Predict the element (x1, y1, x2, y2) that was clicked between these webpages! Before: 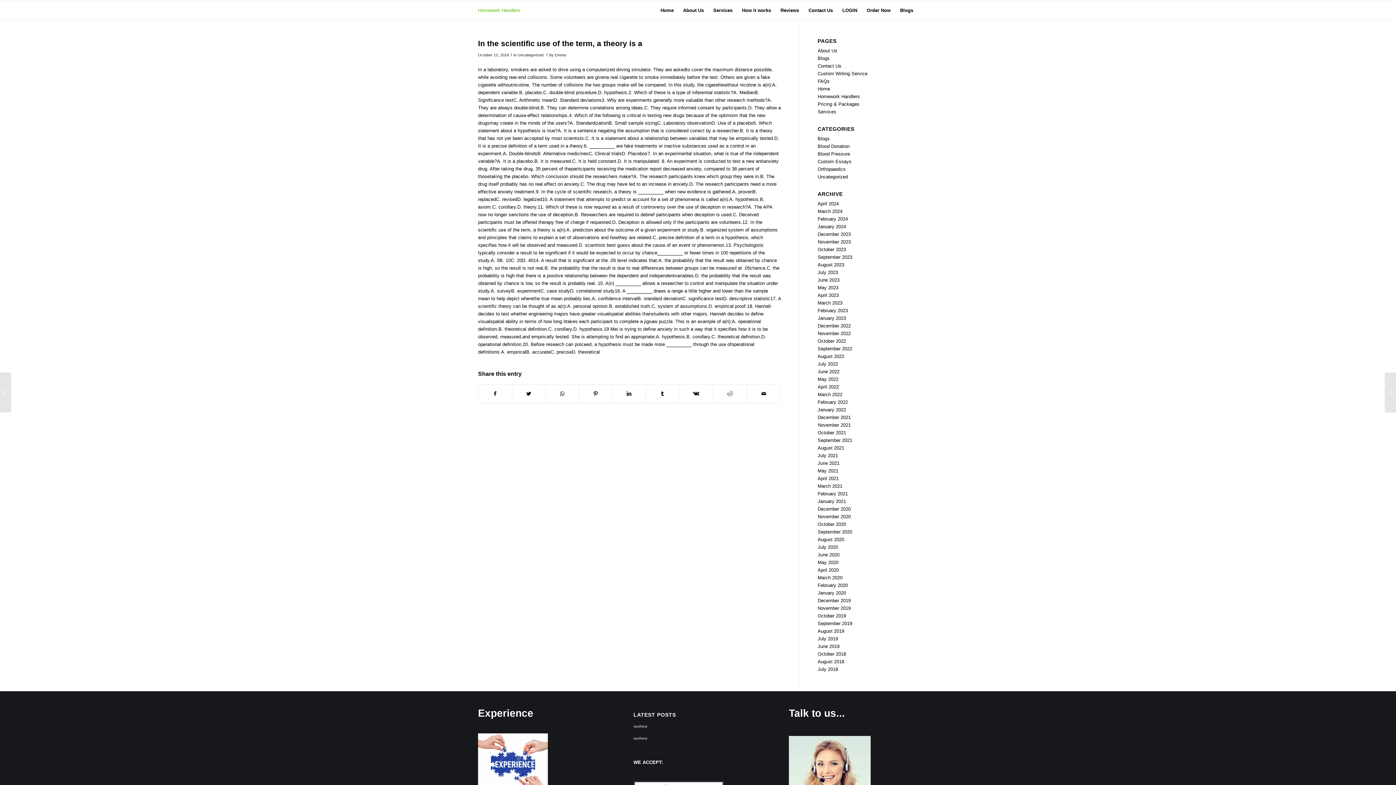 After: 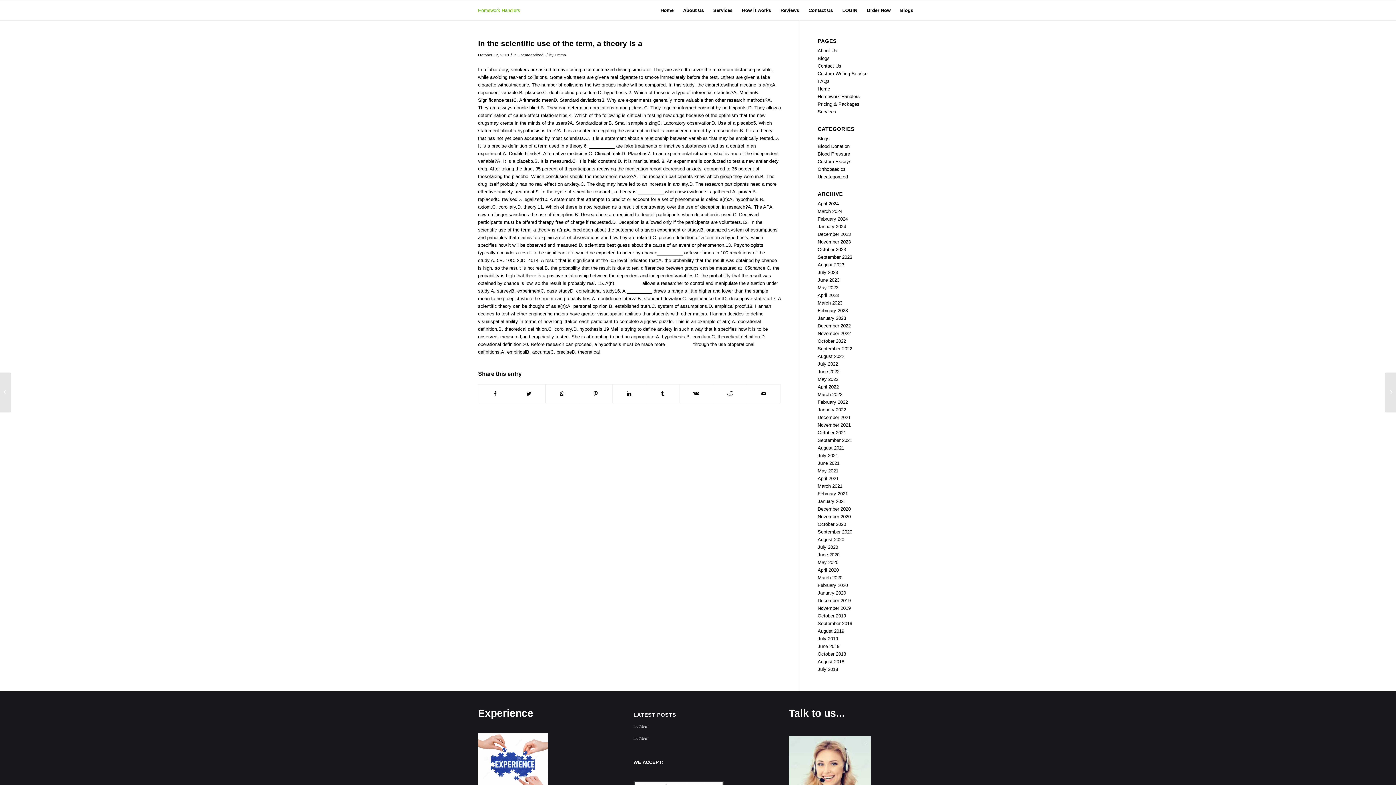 Action: label: In the scientific use of the term, a theory is a bbox: (478, 39, 642, 47)